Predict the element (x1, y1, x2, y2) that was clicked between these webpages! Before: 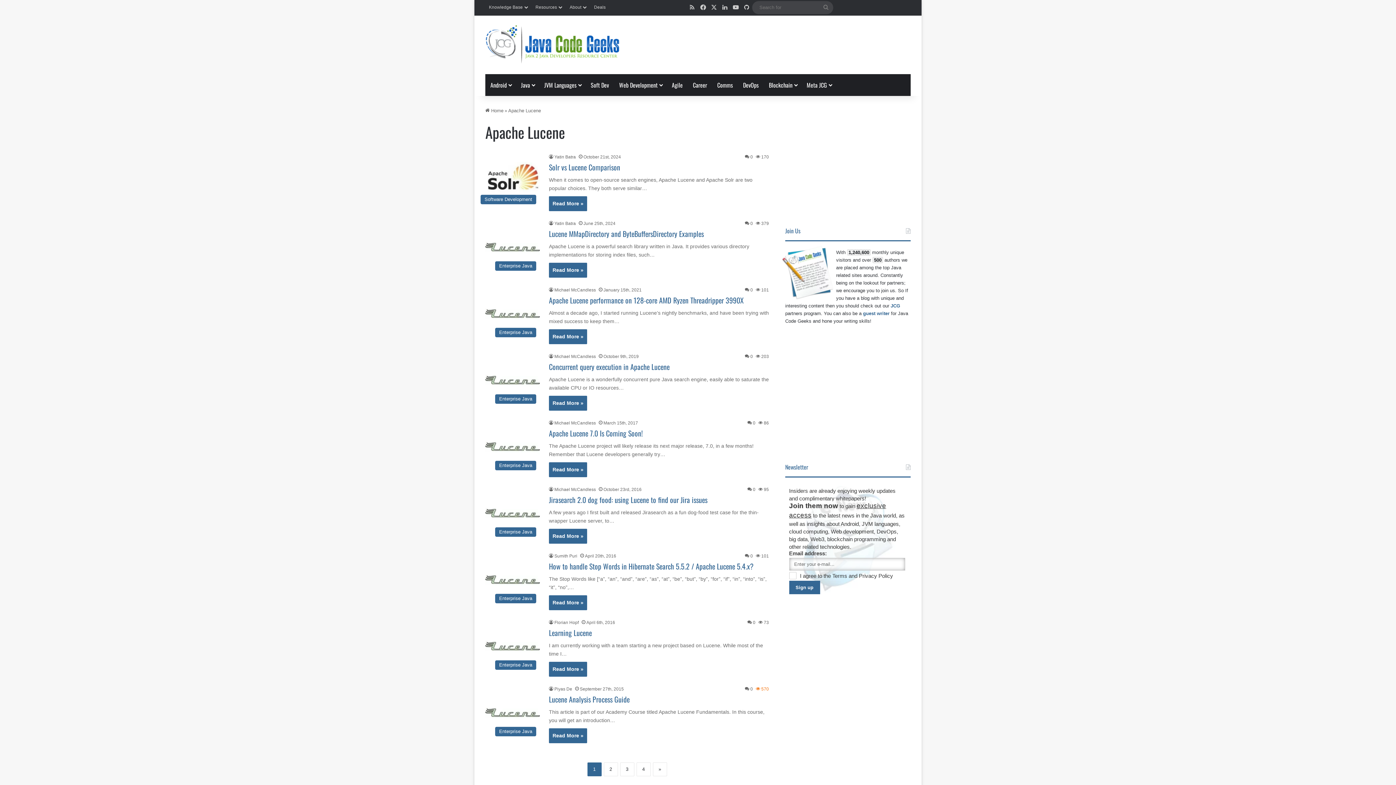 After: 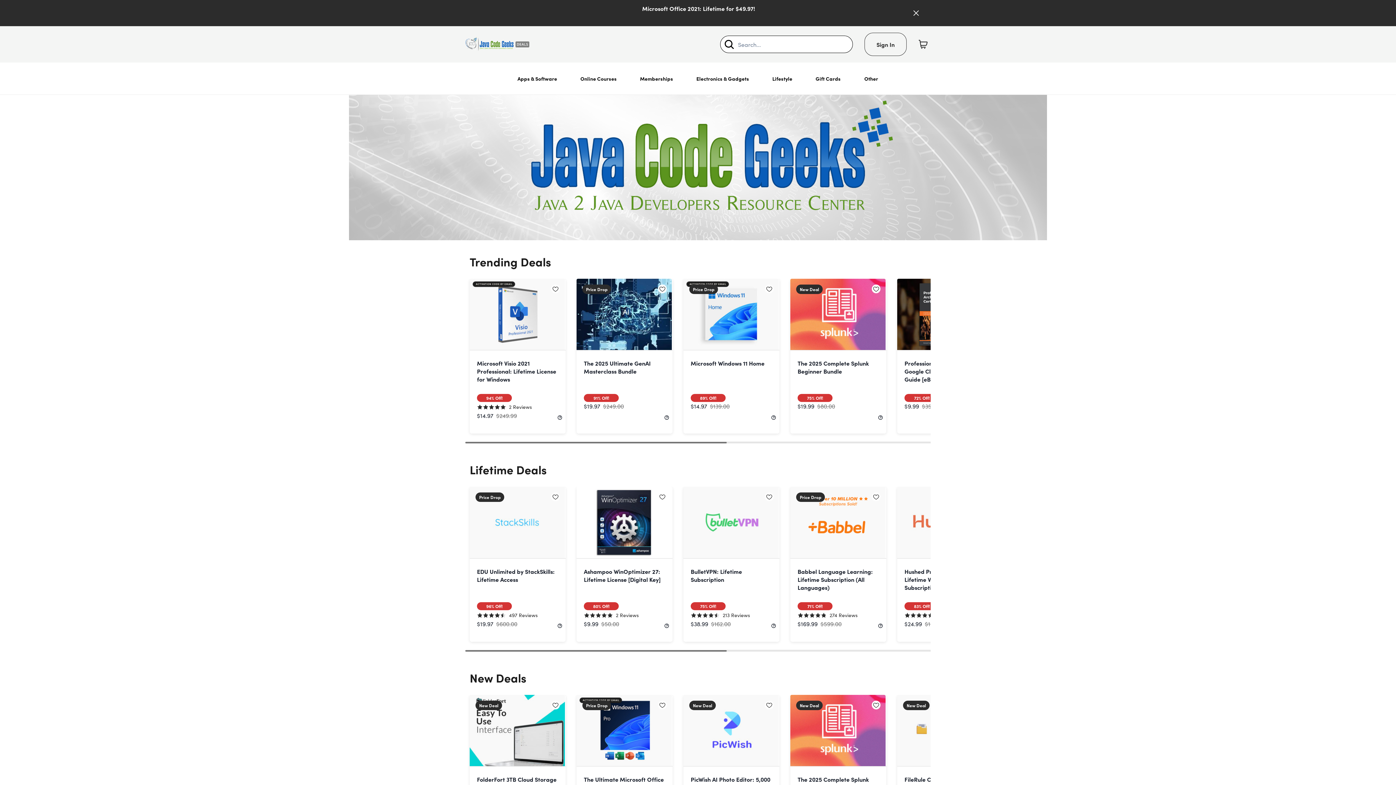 Action: bbox: (590, 0, 609, 14) label: Deals